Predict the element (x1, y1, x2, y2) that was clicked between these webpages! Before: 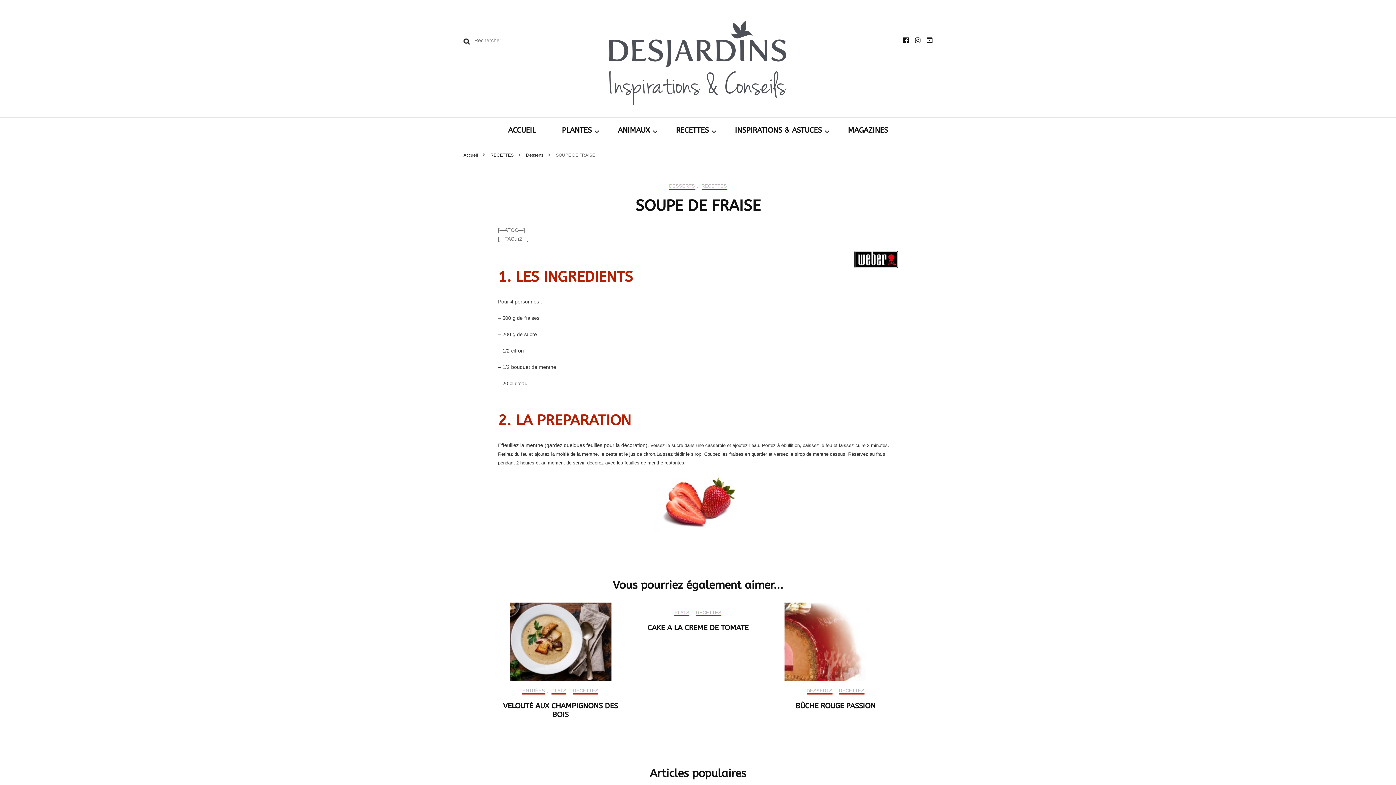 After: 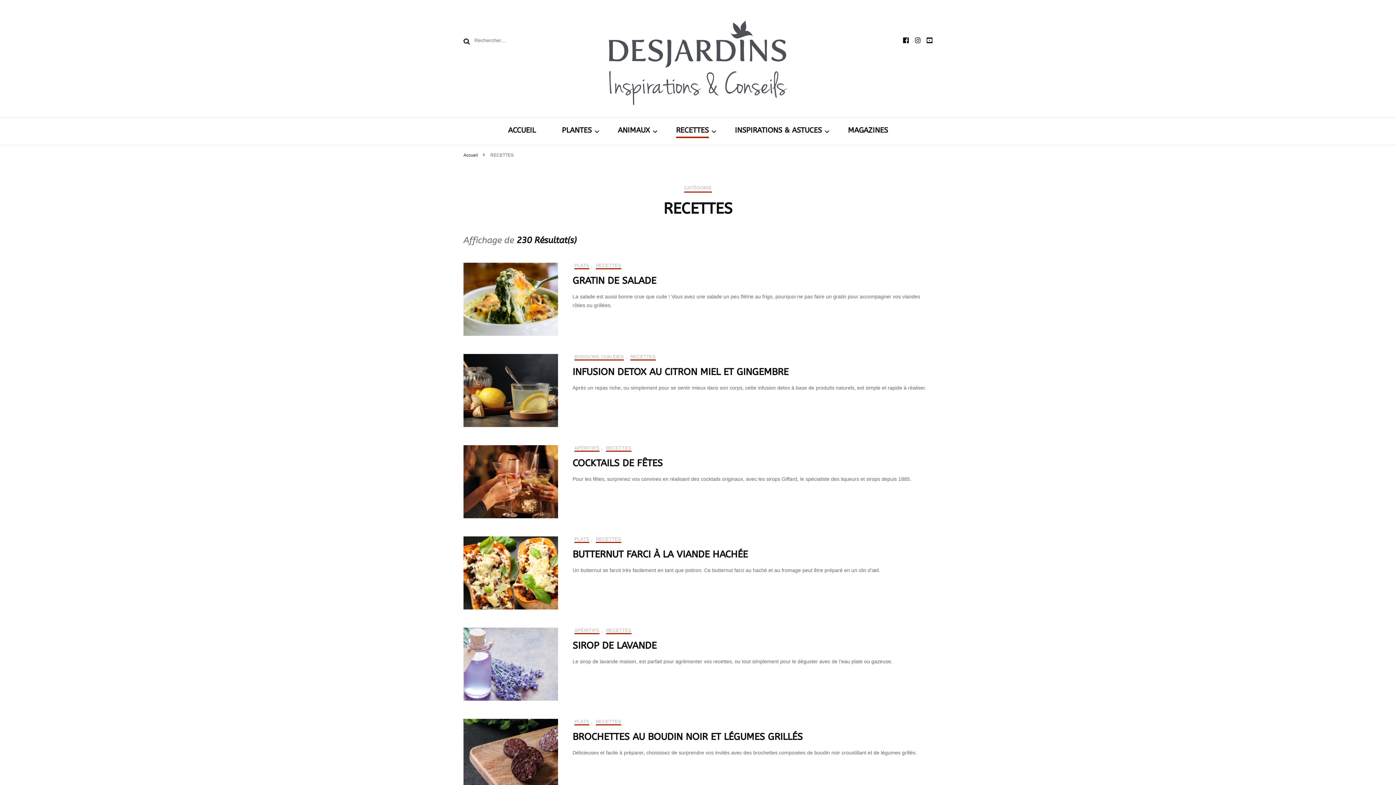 Action: bbox: (573, 688, 598, 695) label: RECETTES